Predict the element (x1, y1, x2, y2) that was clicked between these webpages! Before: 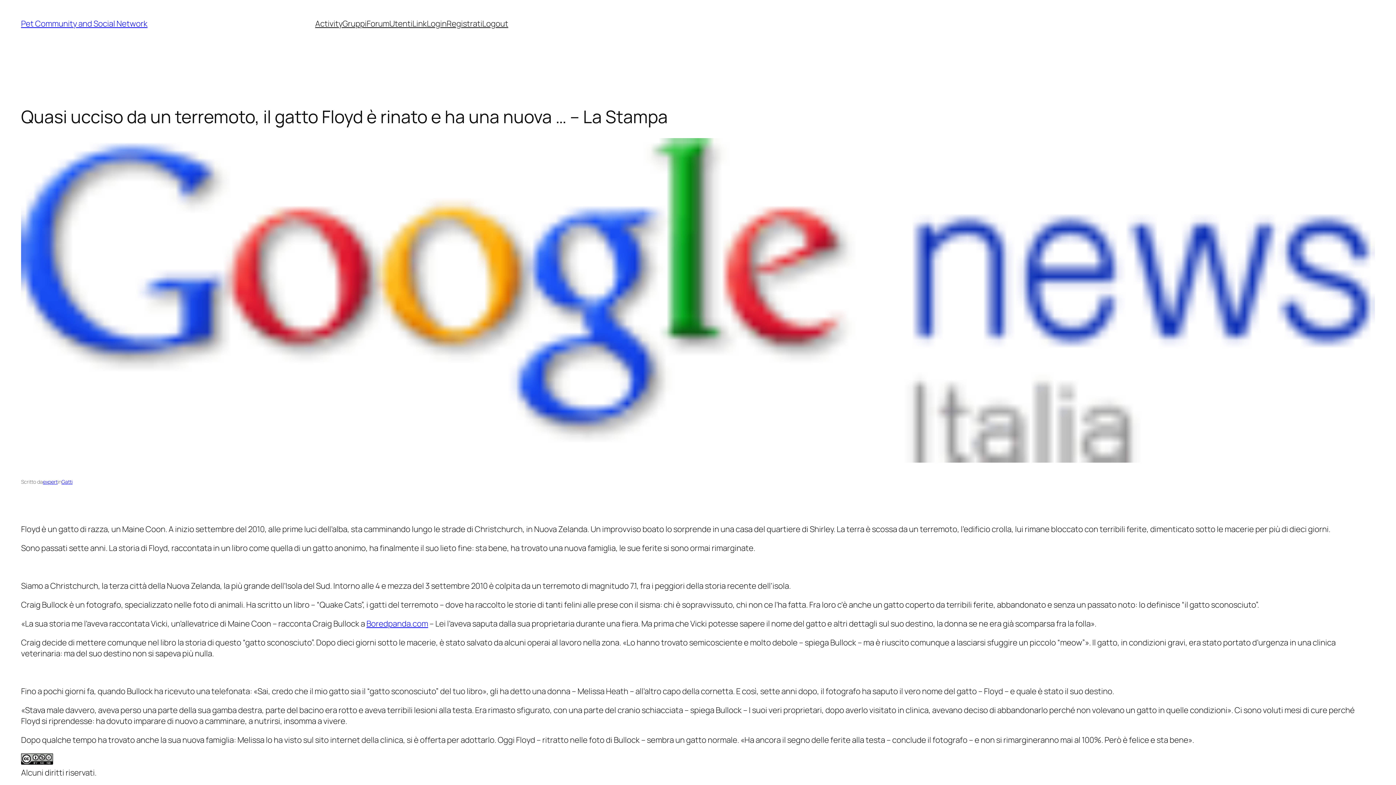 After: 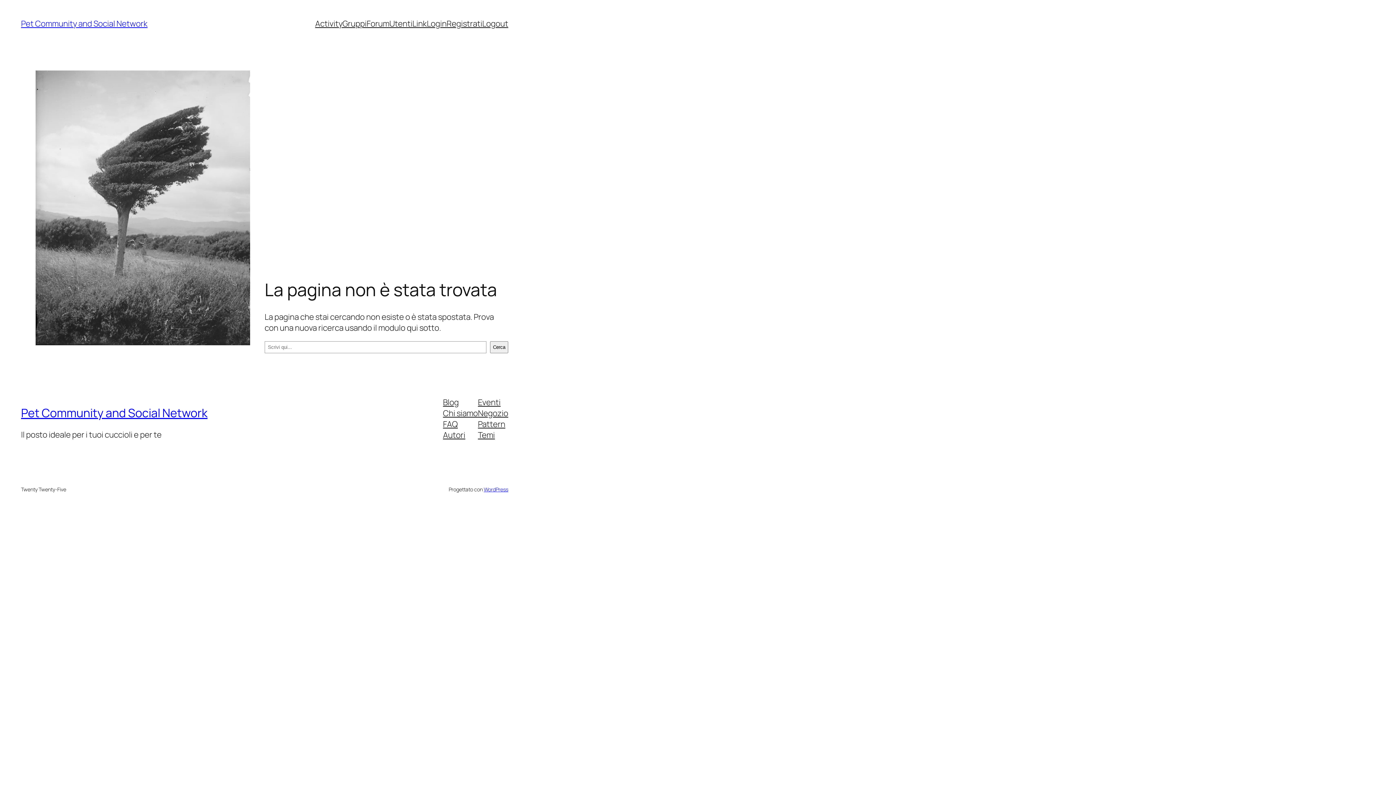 Action: label: Link bbox: (412, 18, 426, 29)